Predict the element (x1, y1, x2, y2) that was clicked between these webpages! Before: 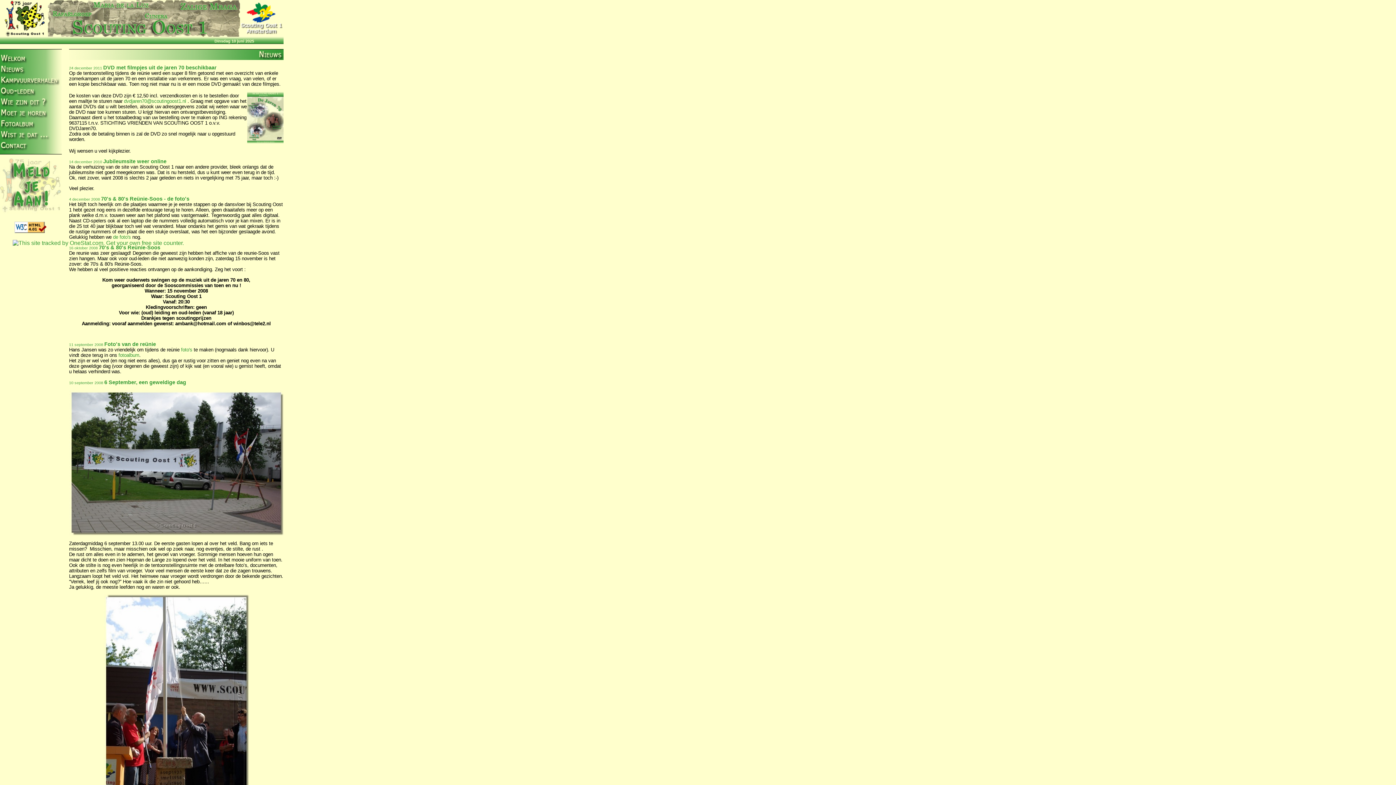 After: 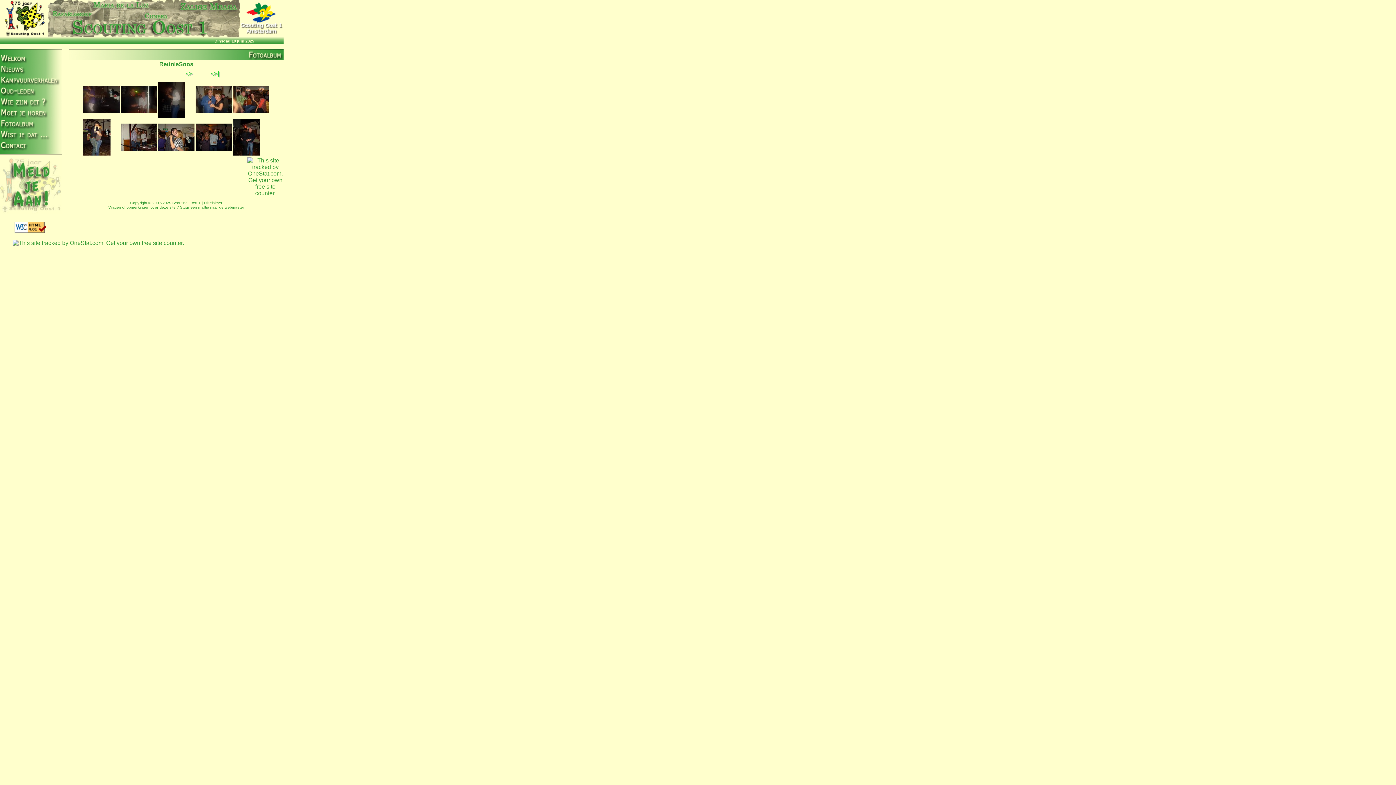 Action: label: de foto's bbox: (113, 234, 130, 239)